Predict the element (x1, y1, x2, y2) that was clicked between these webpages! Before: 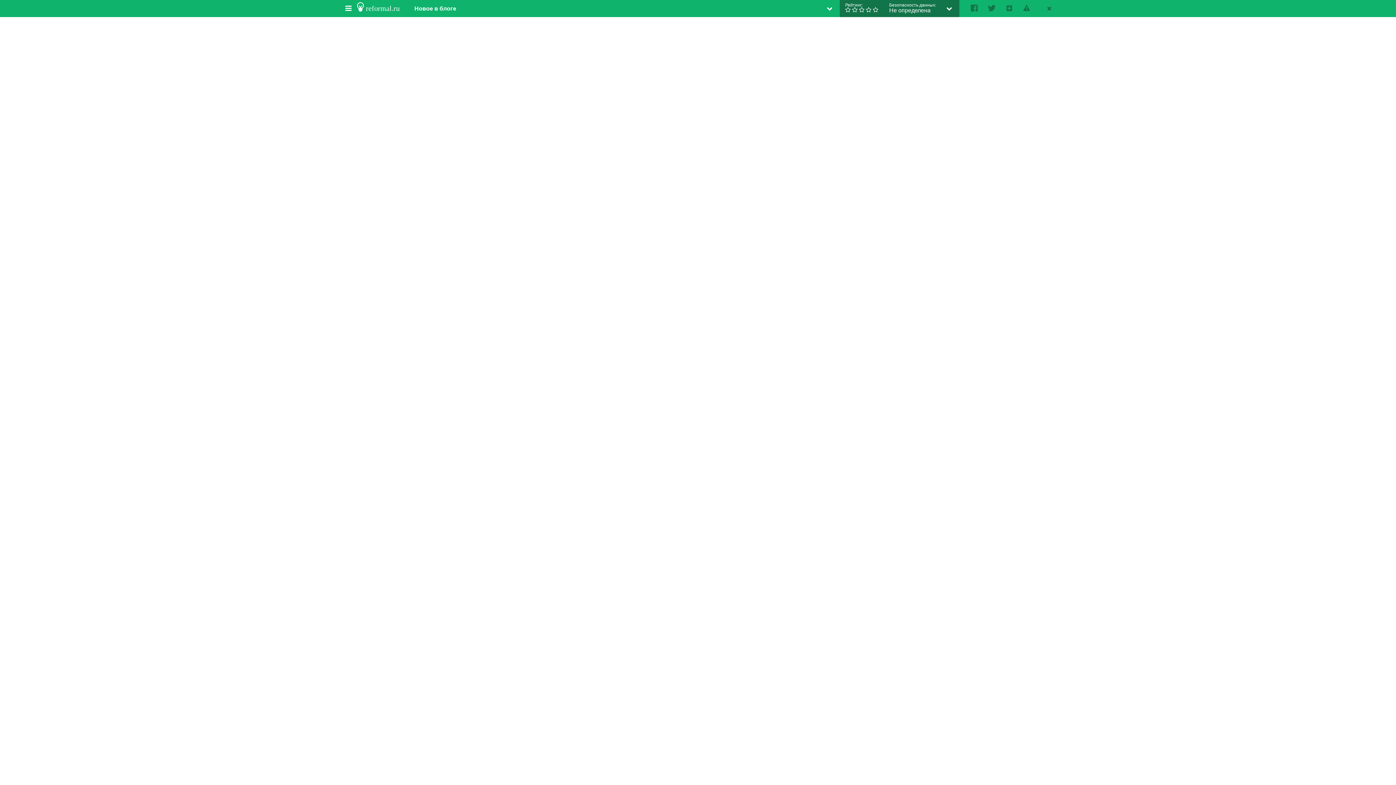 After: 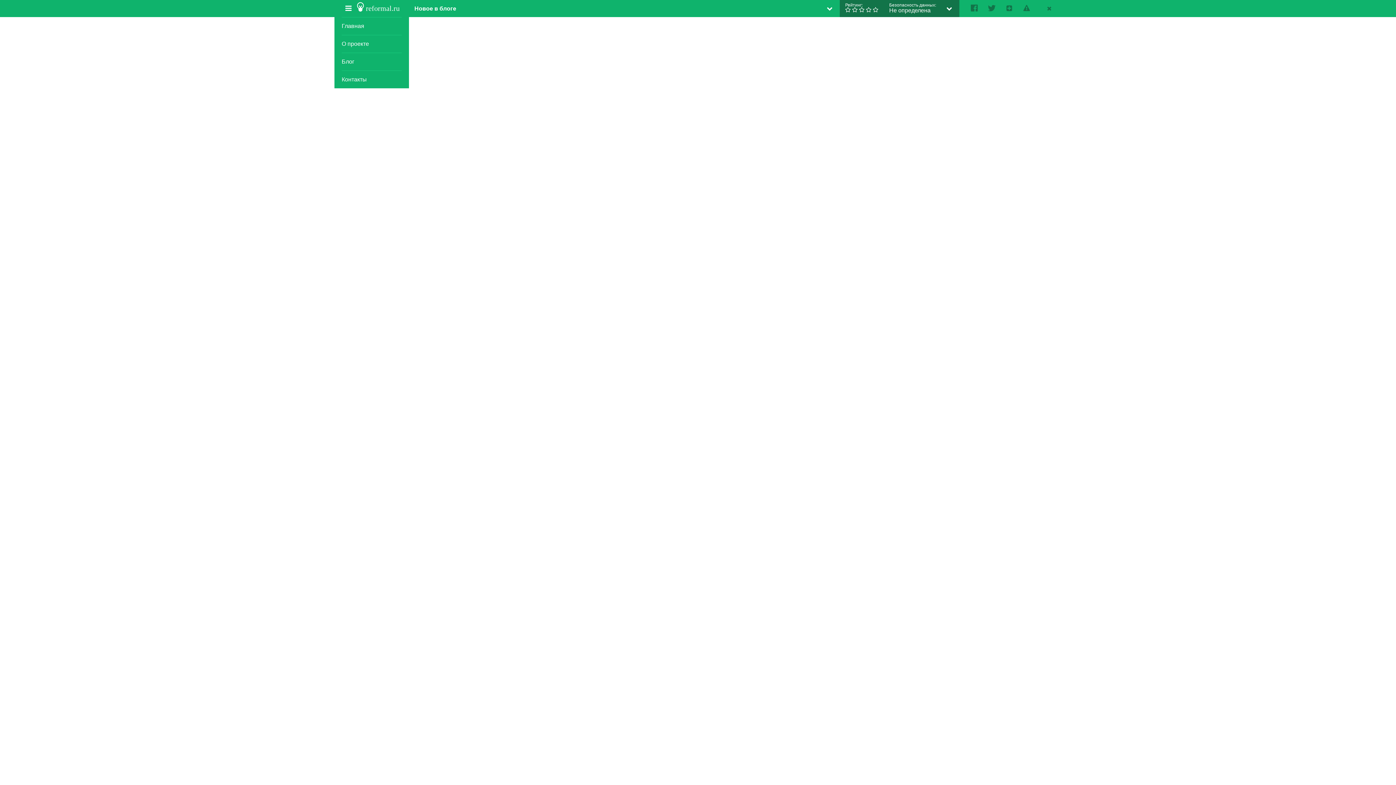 Action: bbox: (338, 0, 351, 17)